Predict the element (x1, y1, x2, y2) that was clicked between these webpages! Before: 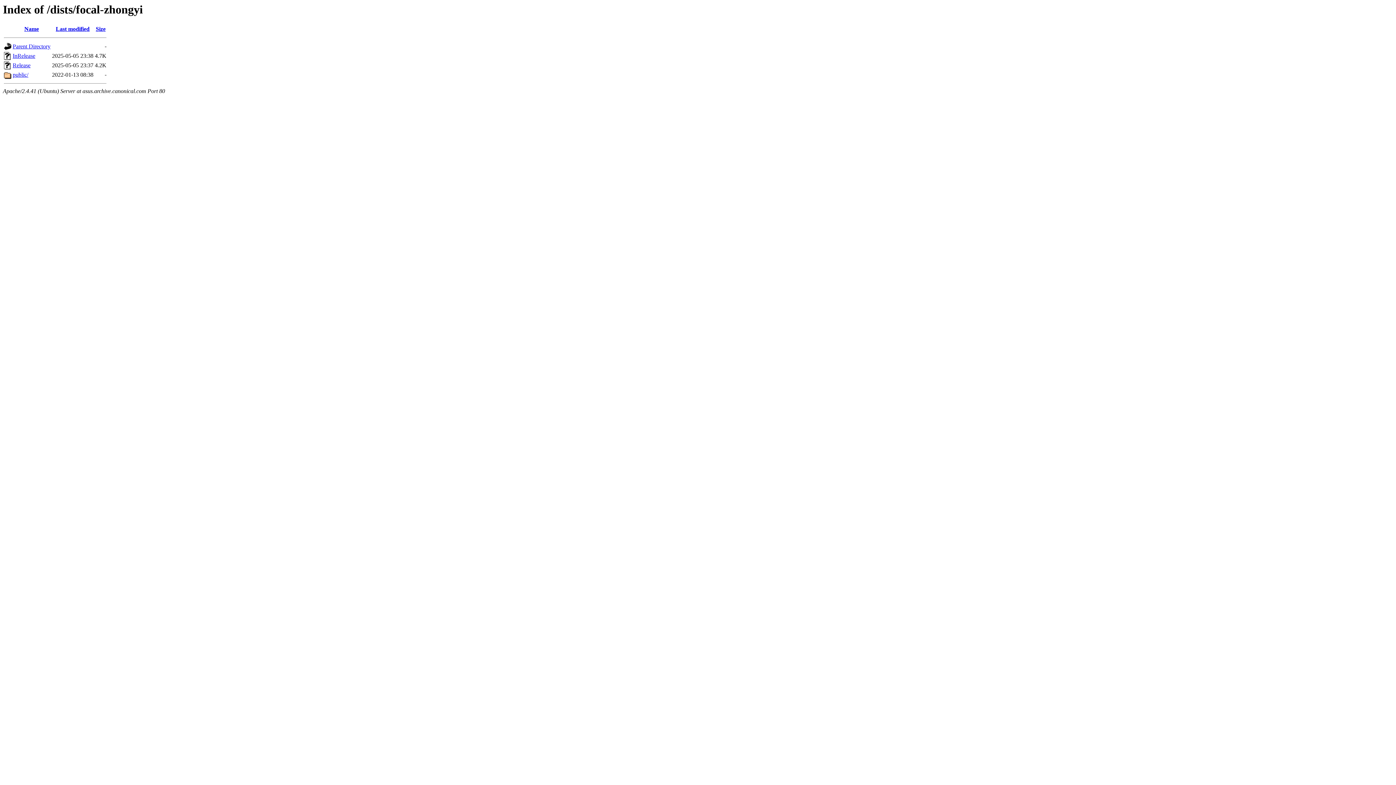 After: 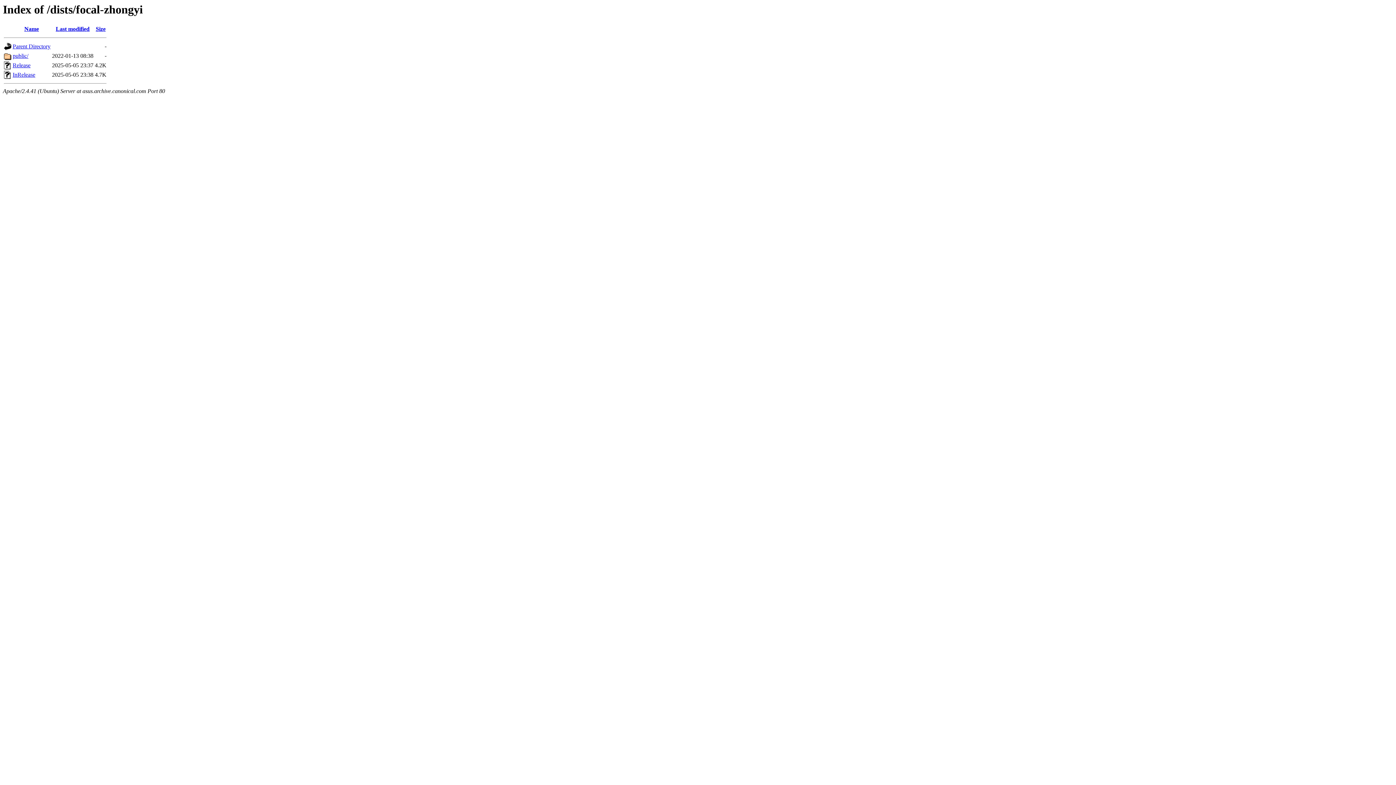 Action: bbox: (55, 25, 89, 32) label: Last modified